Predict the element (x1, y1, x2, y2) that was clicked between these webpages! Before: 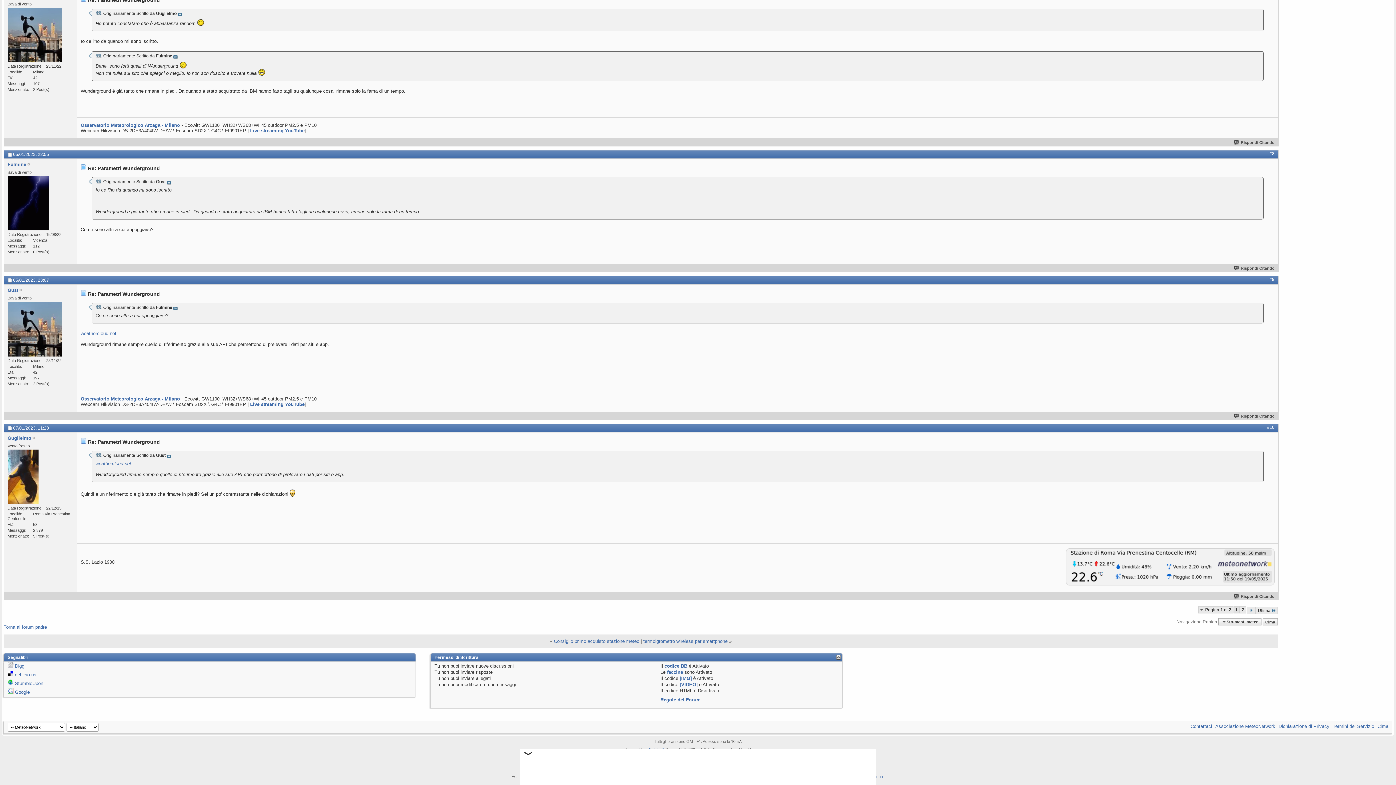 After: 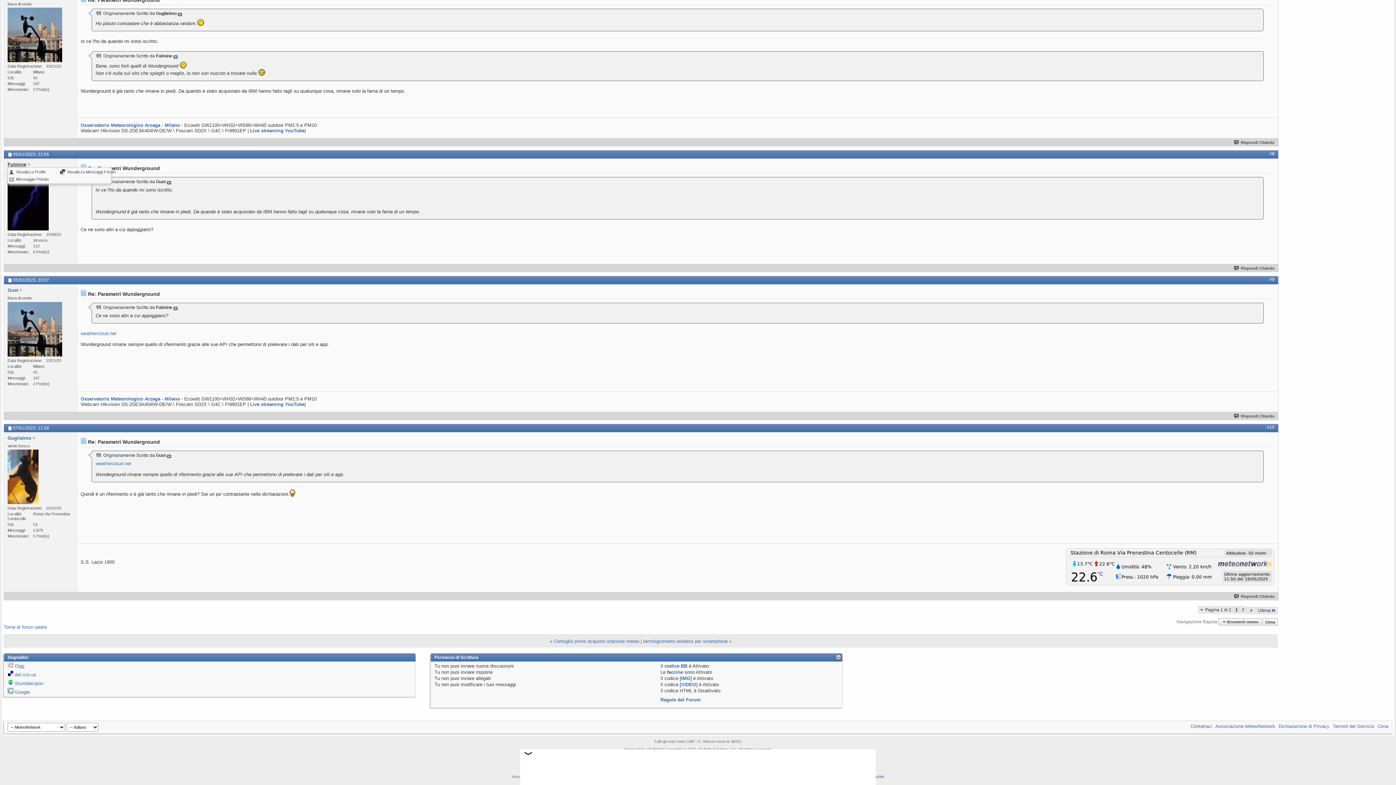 Action: bbox: (7, 161, 26, 167) label: Fulmine